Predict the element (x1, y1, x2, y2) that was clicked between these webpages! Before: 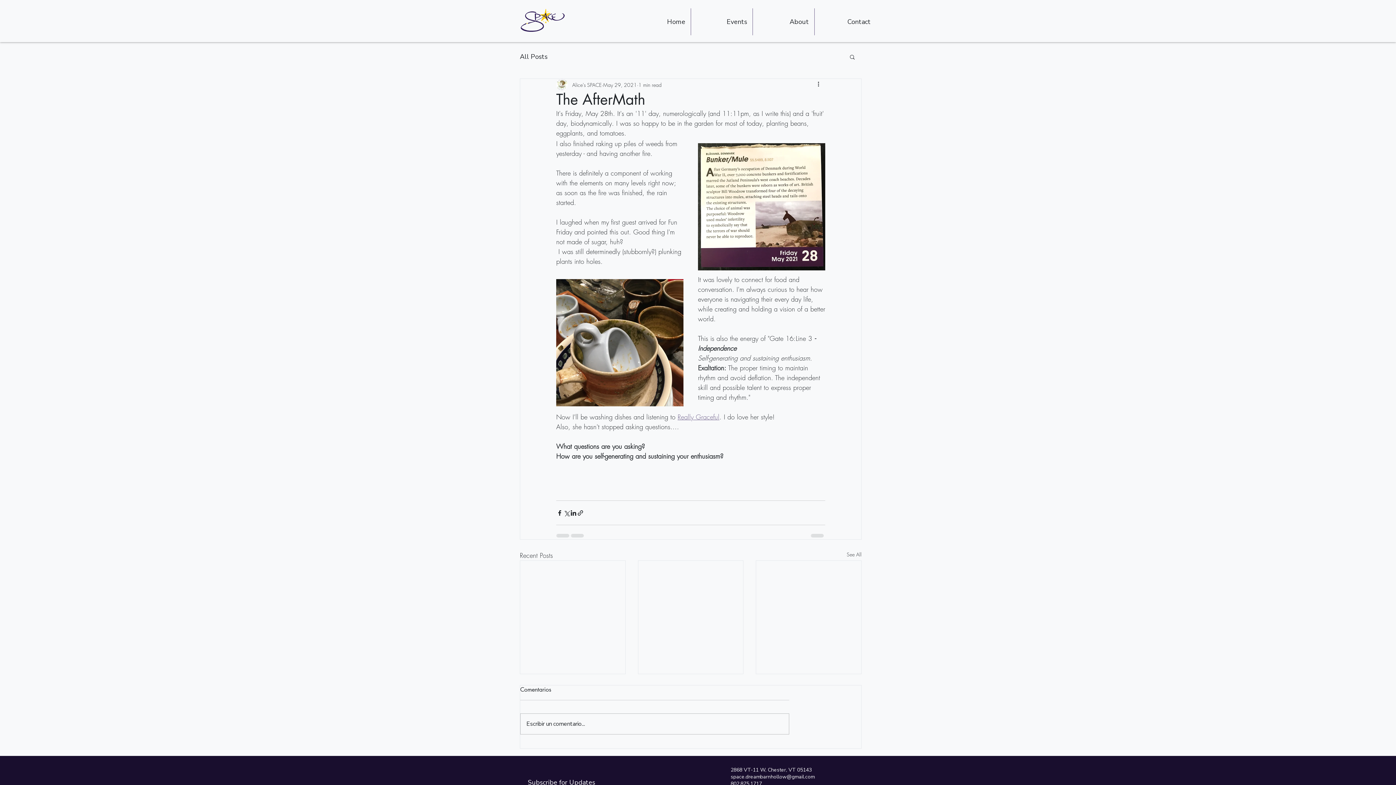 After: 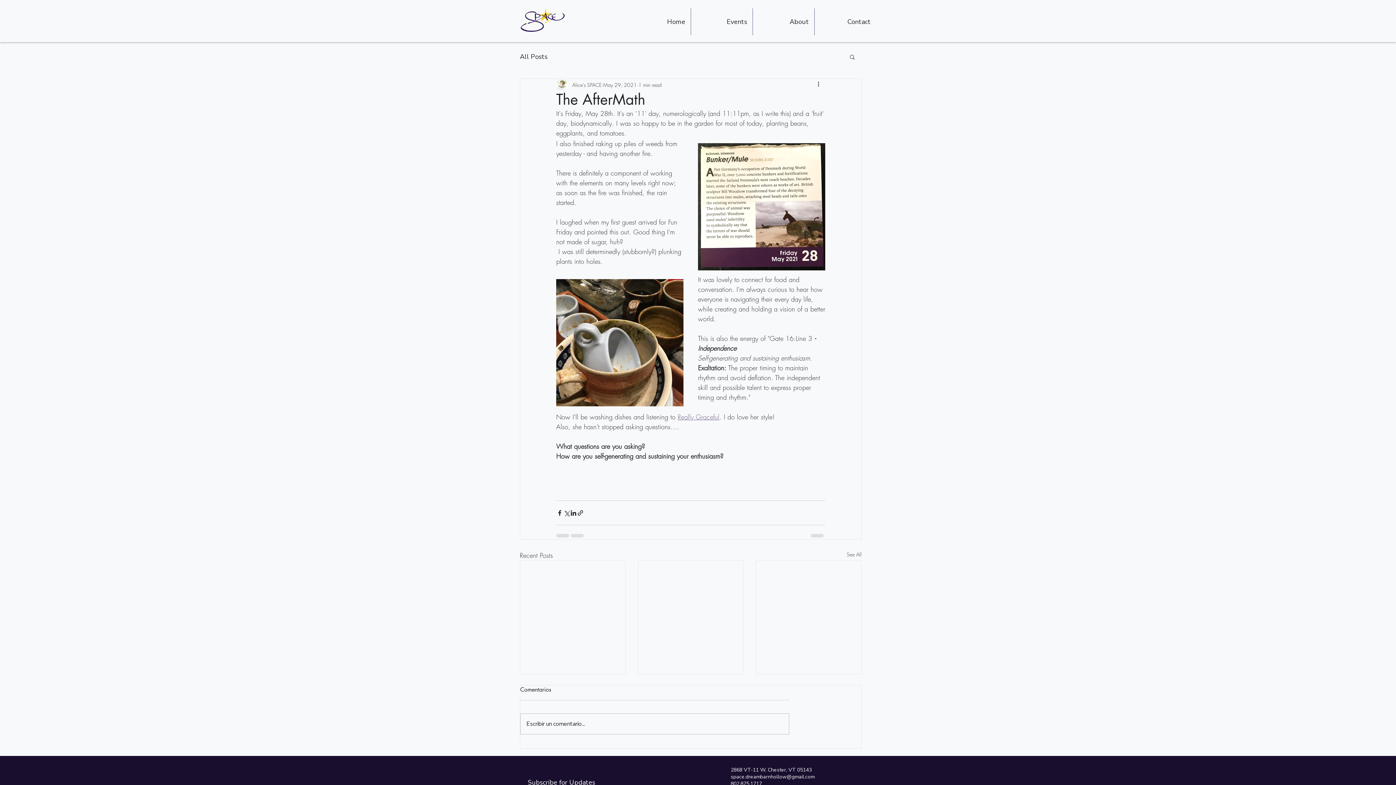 Action: bbox: (520, 6, 565, 35)